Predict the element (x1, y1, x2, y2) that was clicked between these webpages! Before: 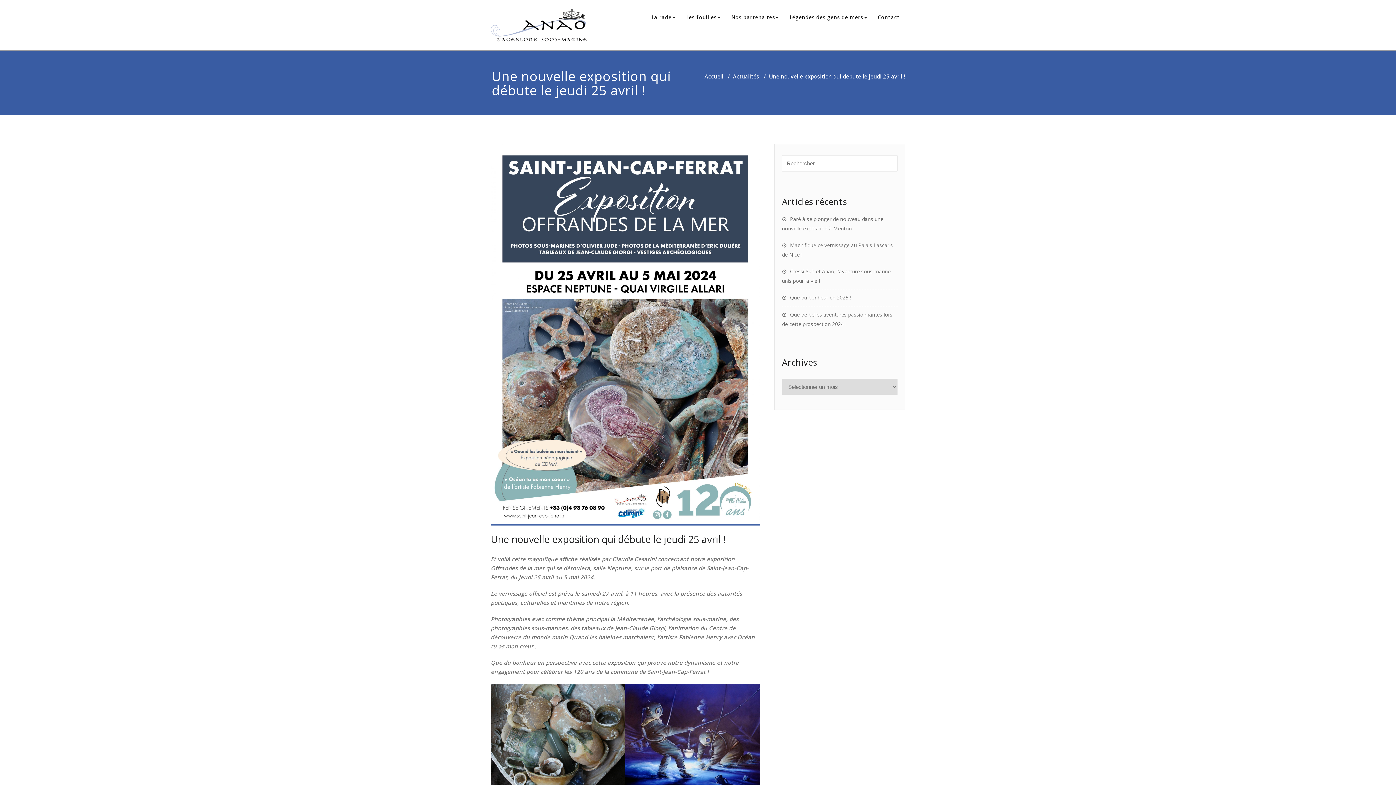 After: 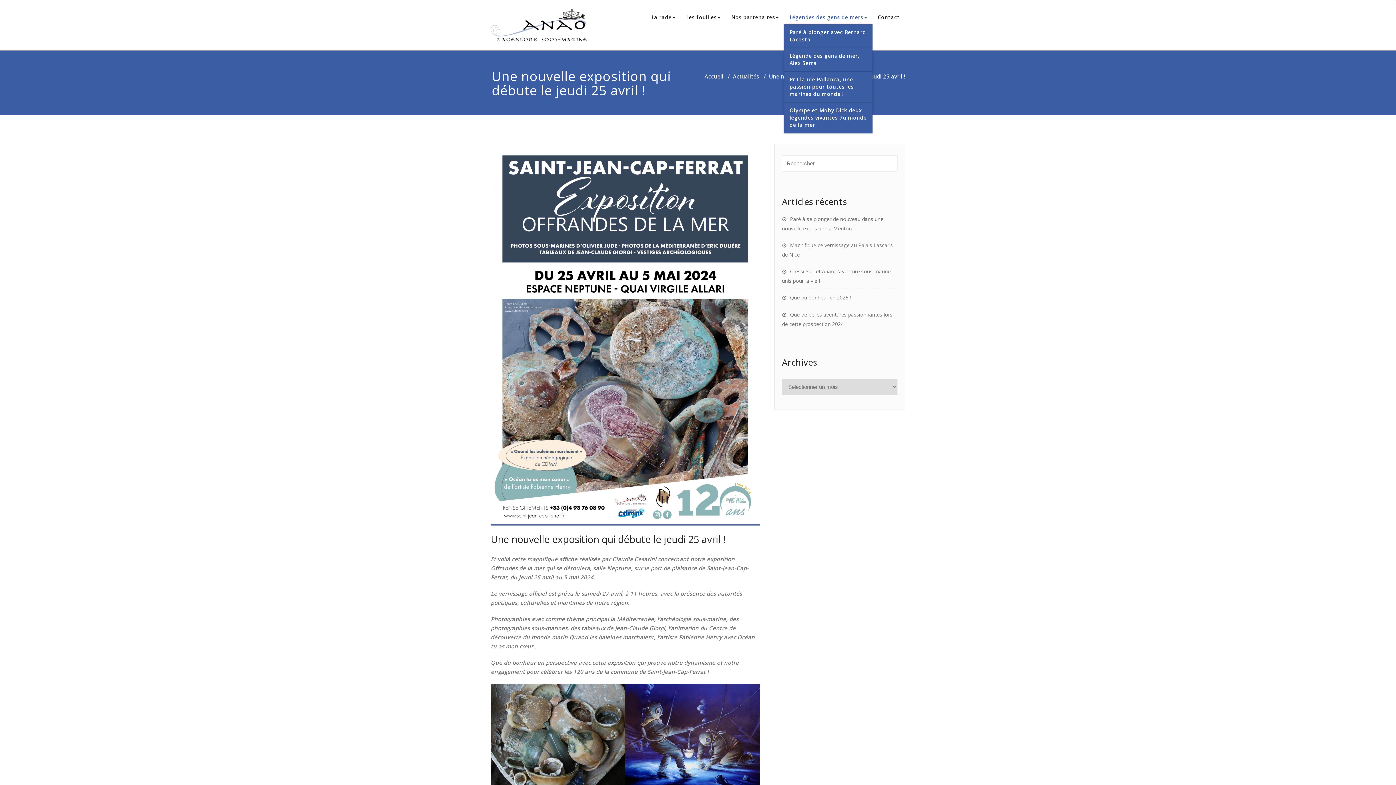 Action: bbox: (784, 10, 872, 24) label: Légendes des gens de mers